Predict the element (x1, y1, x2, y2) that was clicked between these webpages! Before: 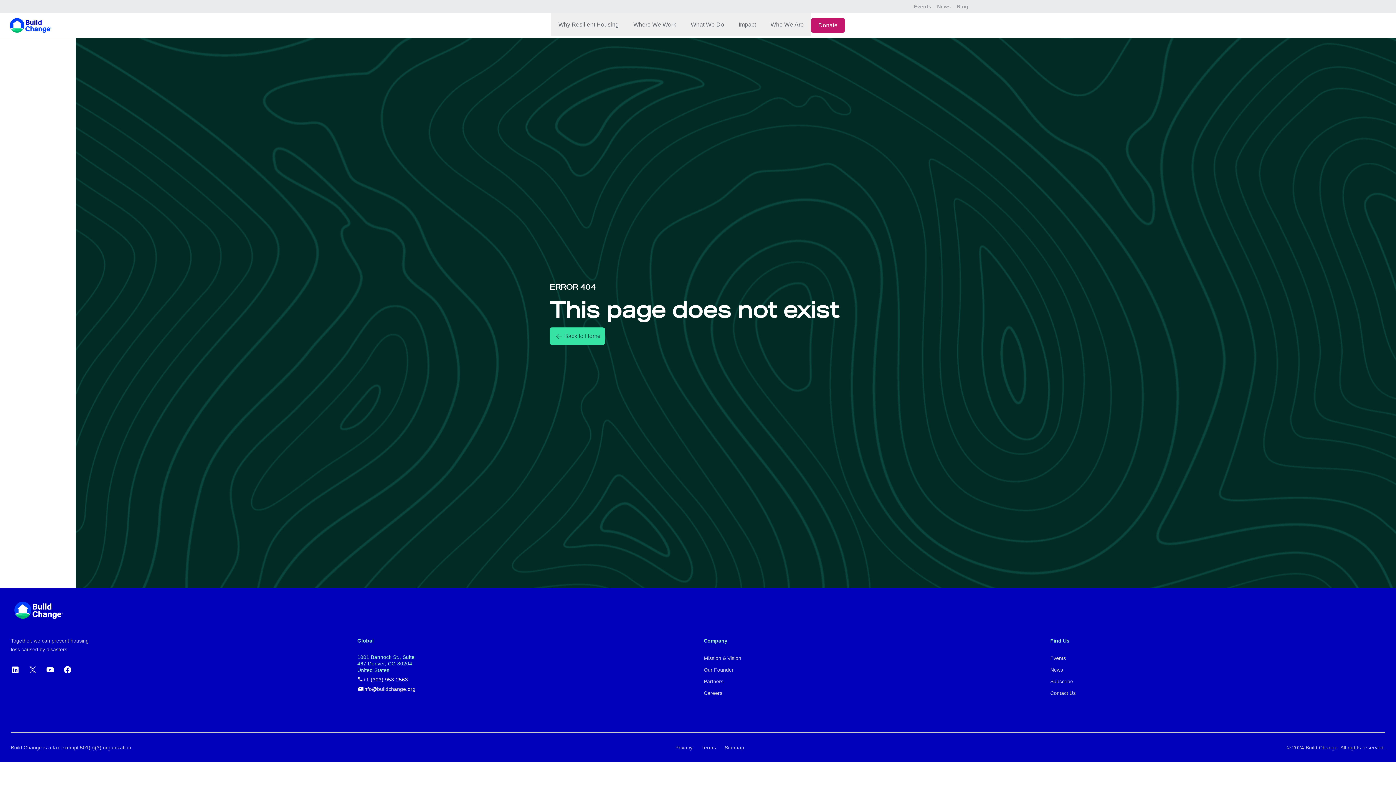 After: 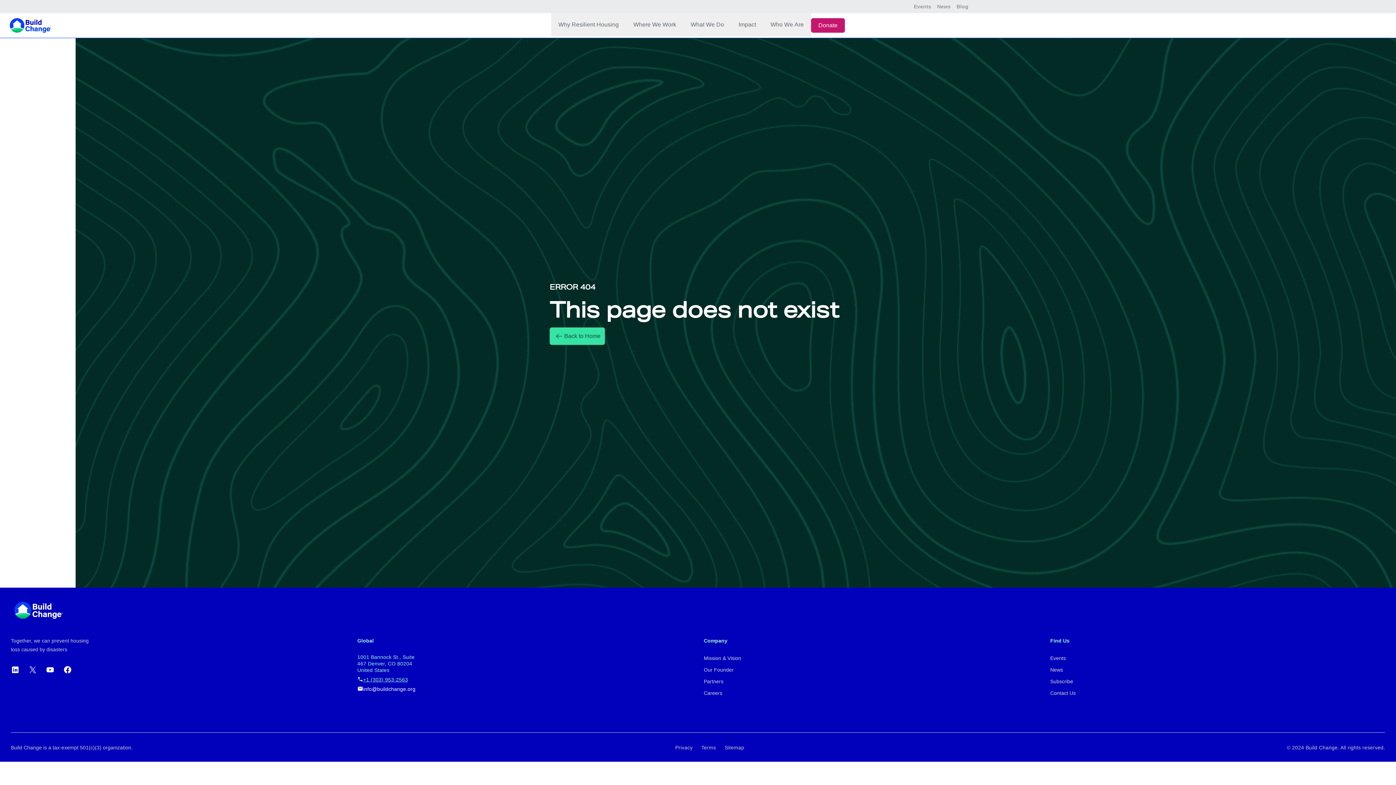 Action: label: +1 (303) 953-2563 bbox: (357, 676, 692, 683)